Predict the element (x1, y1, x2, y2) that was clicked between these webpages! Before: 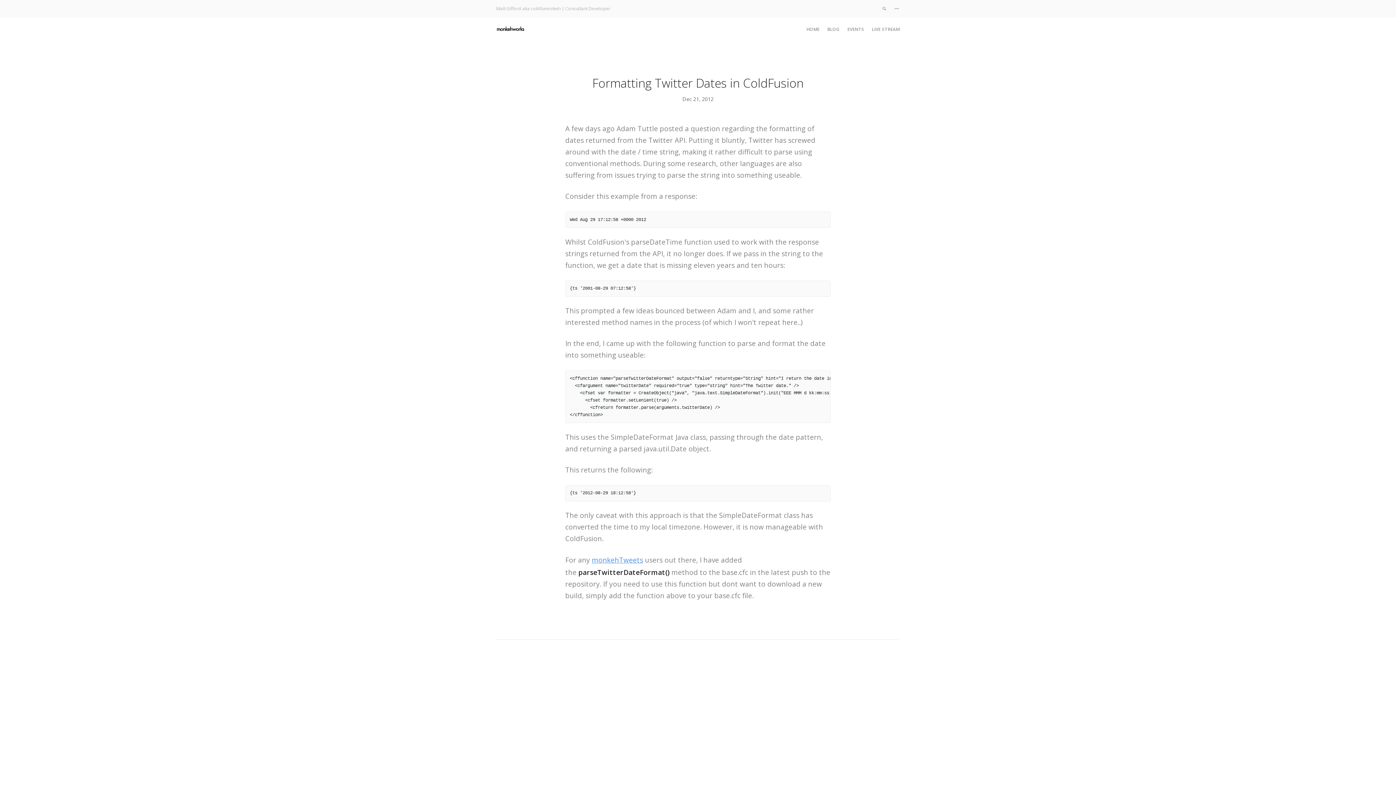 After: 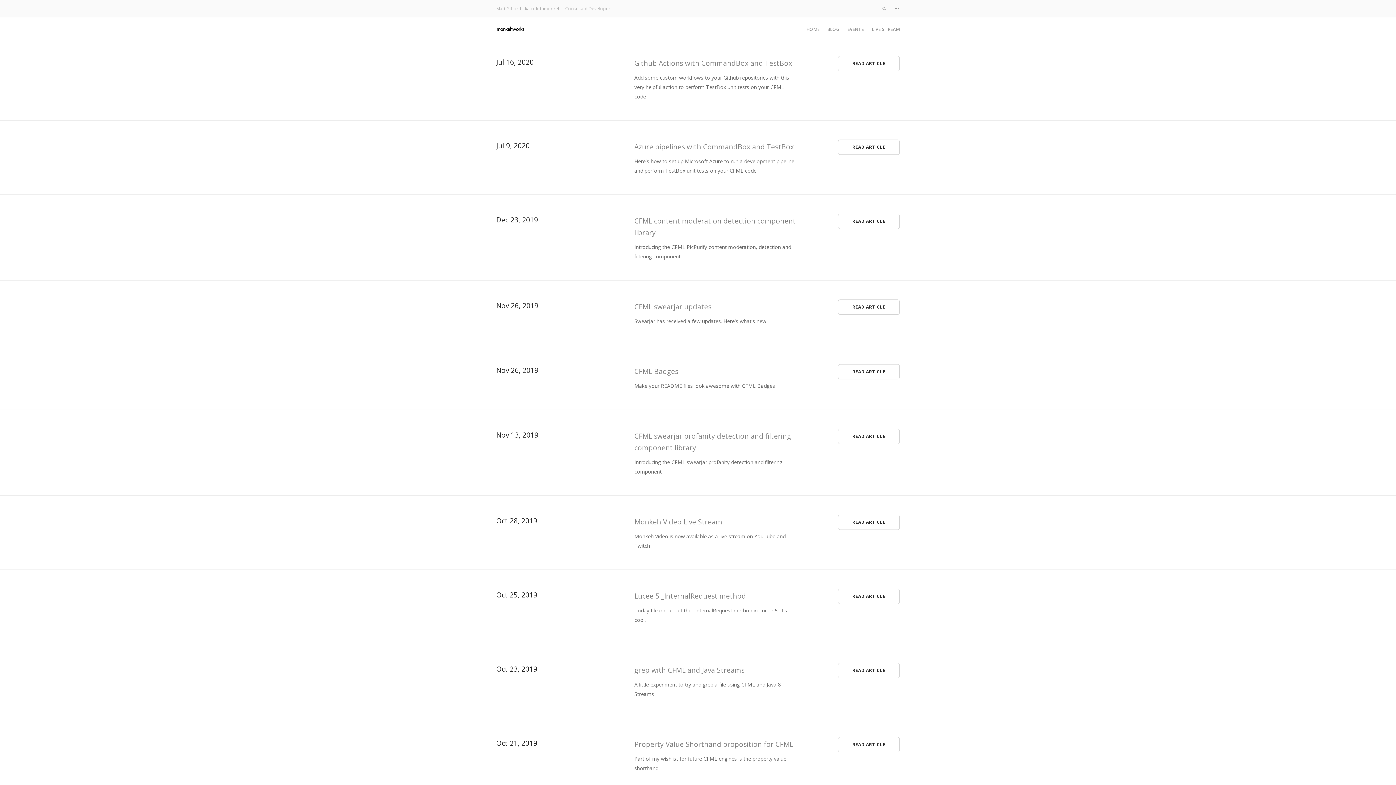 Action: label: BLOG bbox: (827, 26, 839, 32)